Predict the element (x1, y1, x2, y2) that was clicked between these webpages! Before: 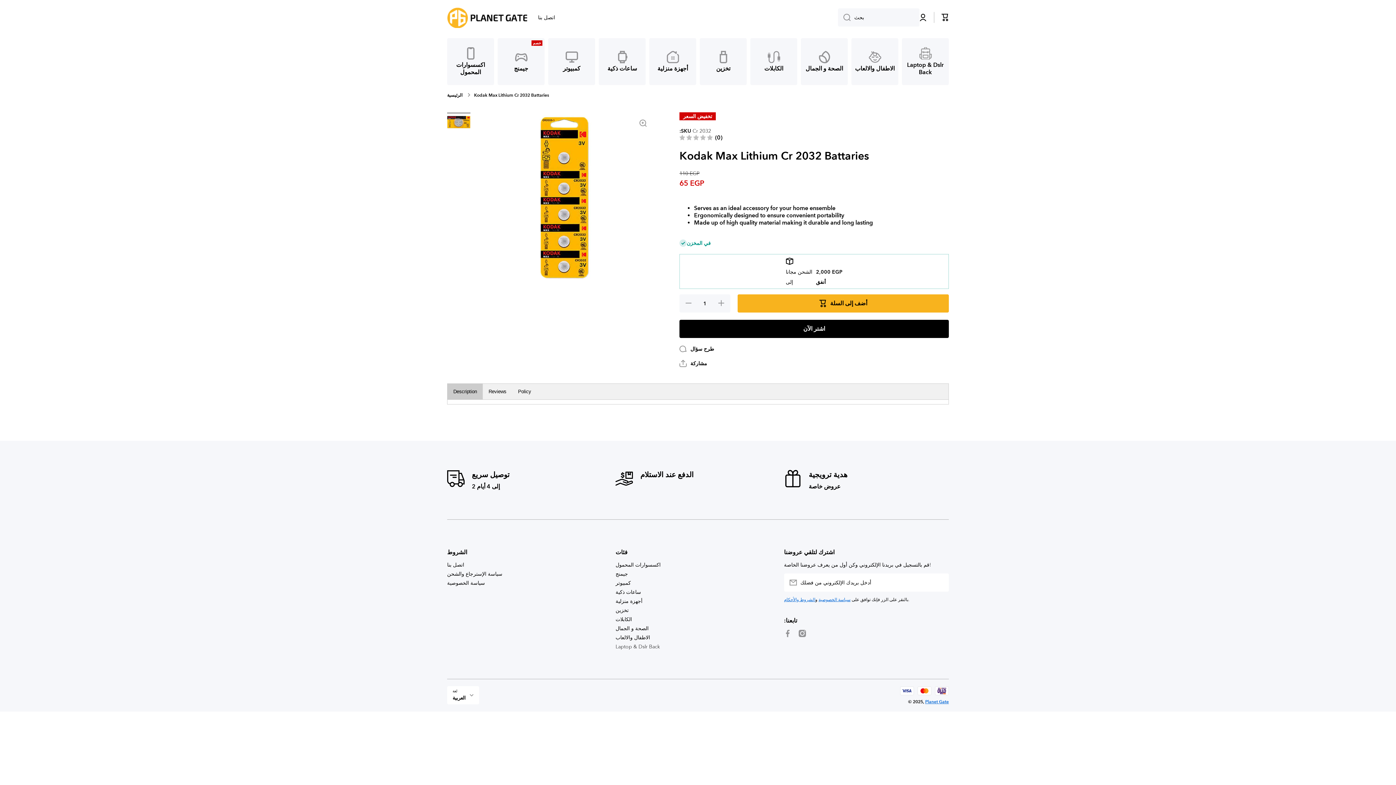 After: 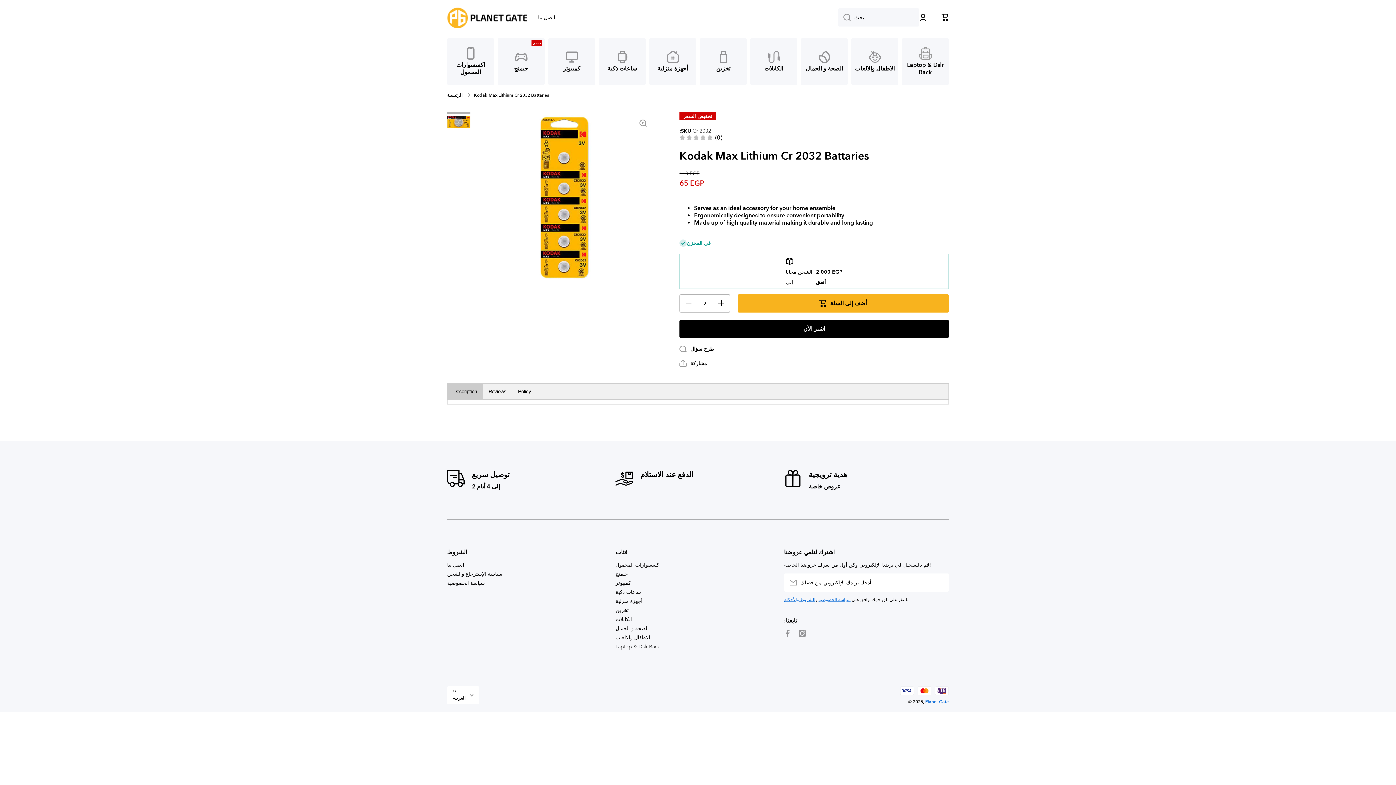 Action: label: Kodak Max Lithium Cr 2032 Battaries زيادة الكمية ل bbox: (713, 294, 730, 312)